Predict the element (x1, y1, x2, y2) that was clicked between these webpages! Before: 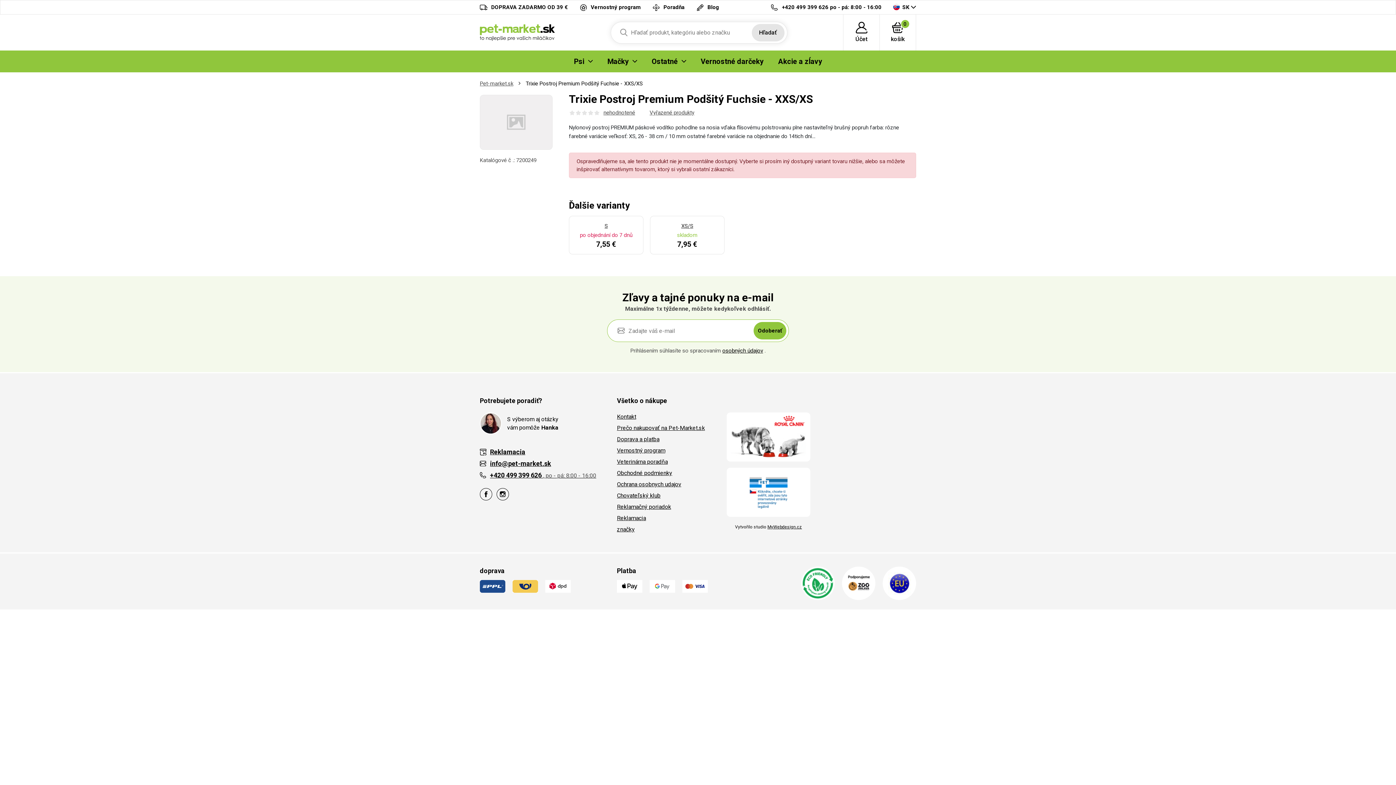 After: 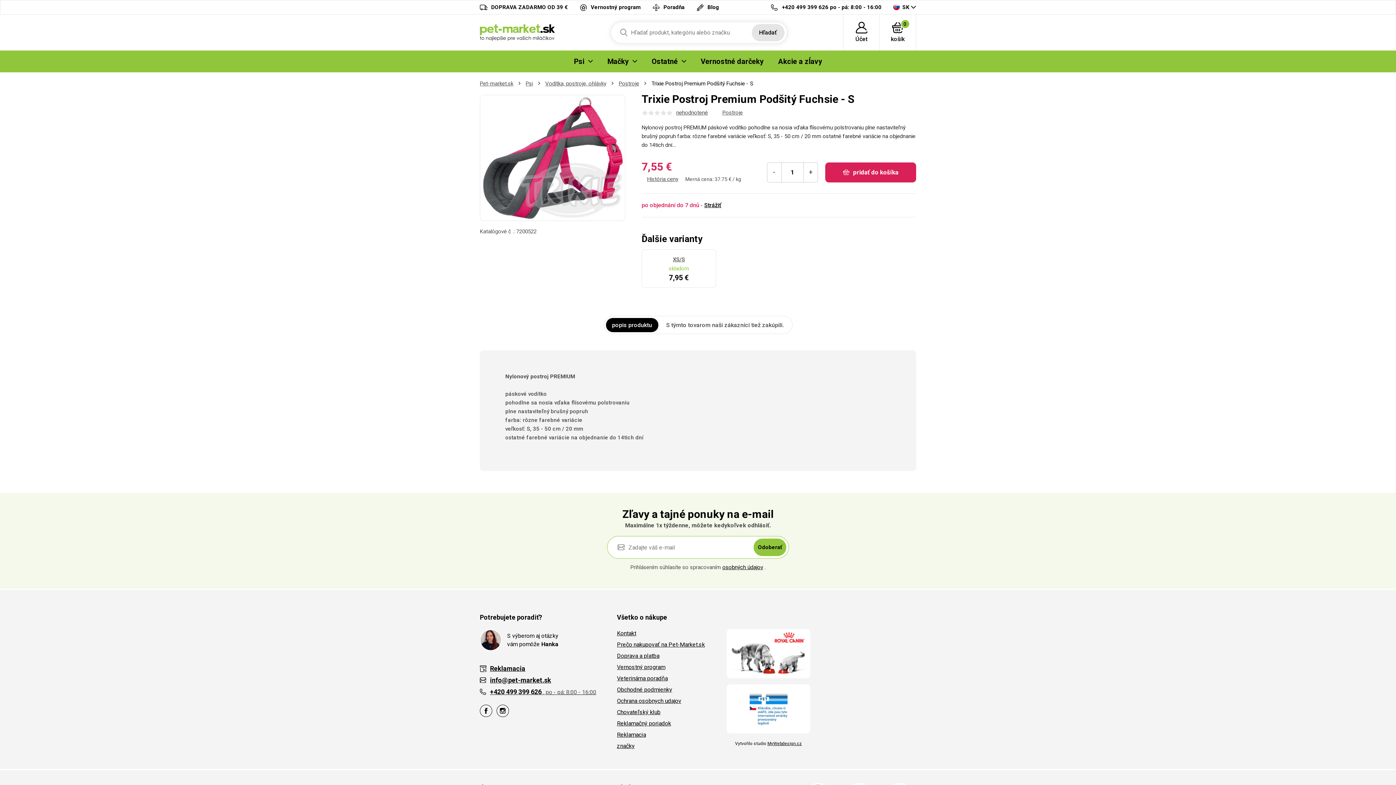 Action: label: S bbox: (604, 221, 608, 230)